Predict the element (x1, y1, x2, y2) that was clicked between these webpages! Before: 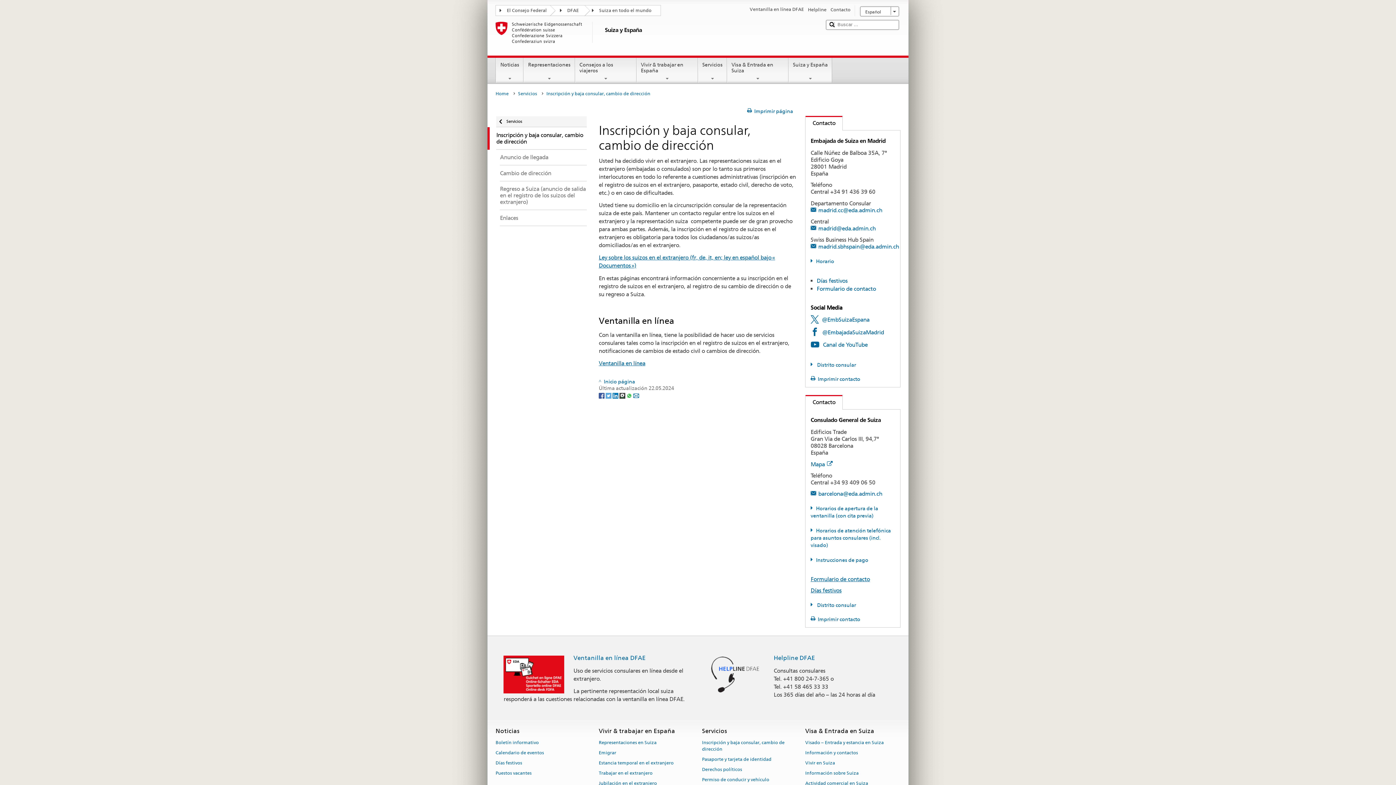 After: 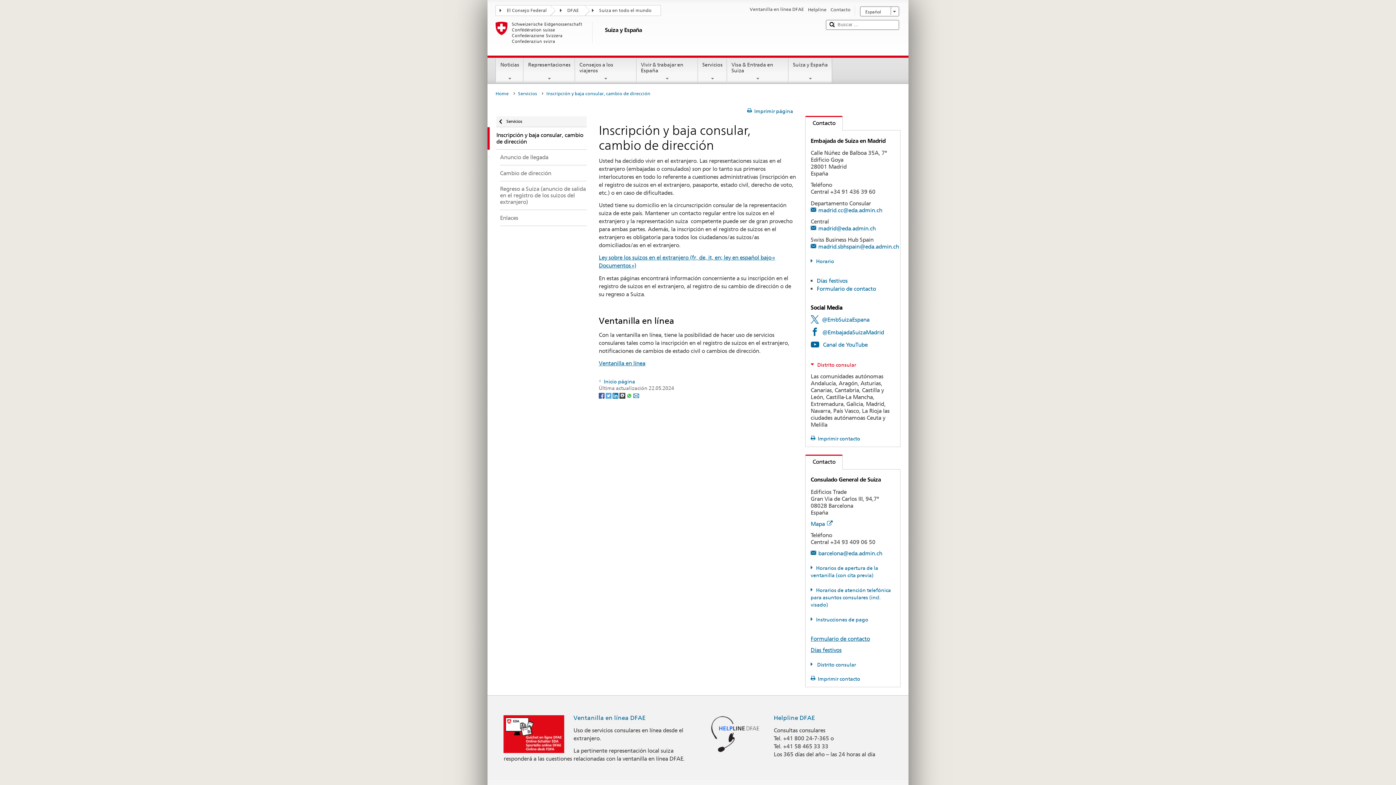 Action: label: Distrito consular bbox: (810, 362, 856, 368)